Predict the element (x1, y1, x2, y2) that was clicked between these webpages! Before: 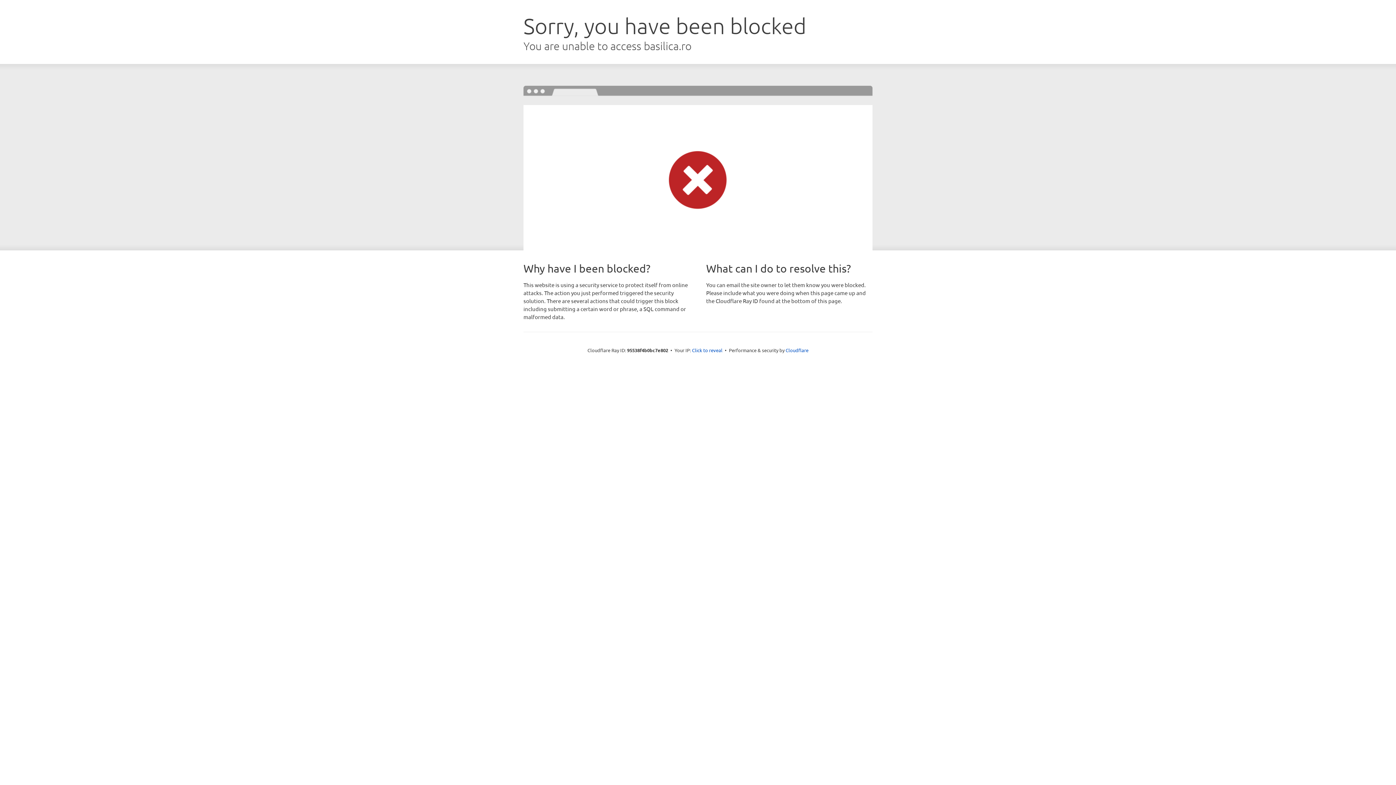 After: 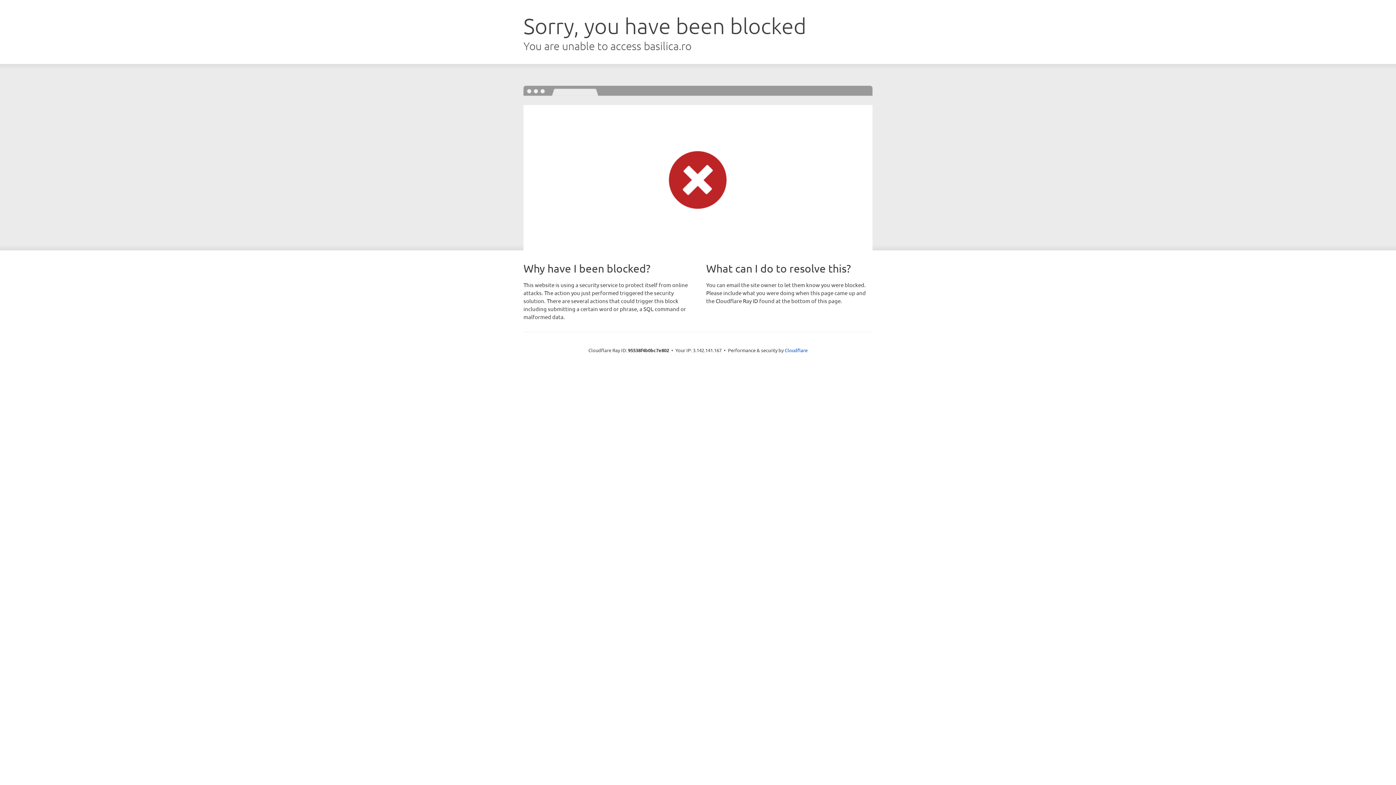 Action: label: Click to reveal bbox: (692, 346, 722, 353)